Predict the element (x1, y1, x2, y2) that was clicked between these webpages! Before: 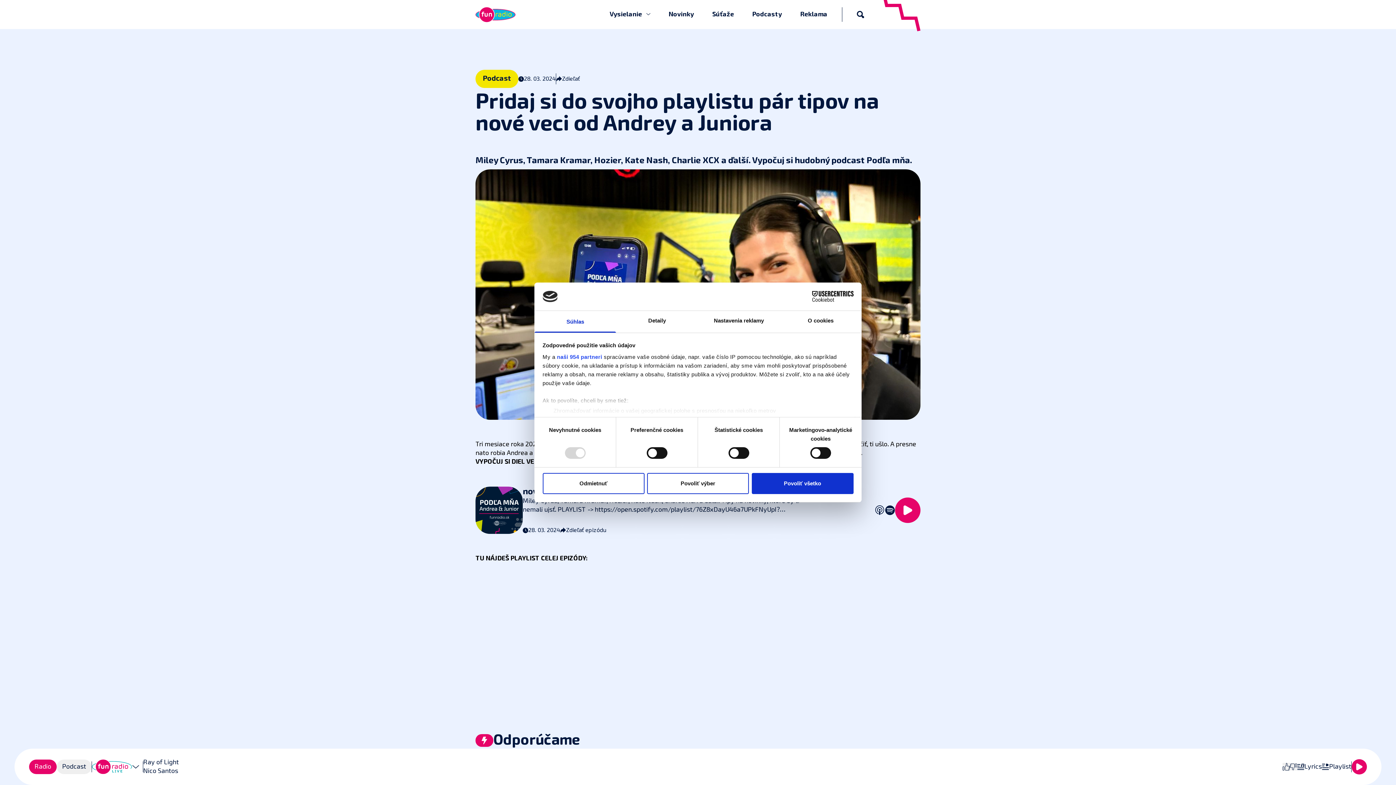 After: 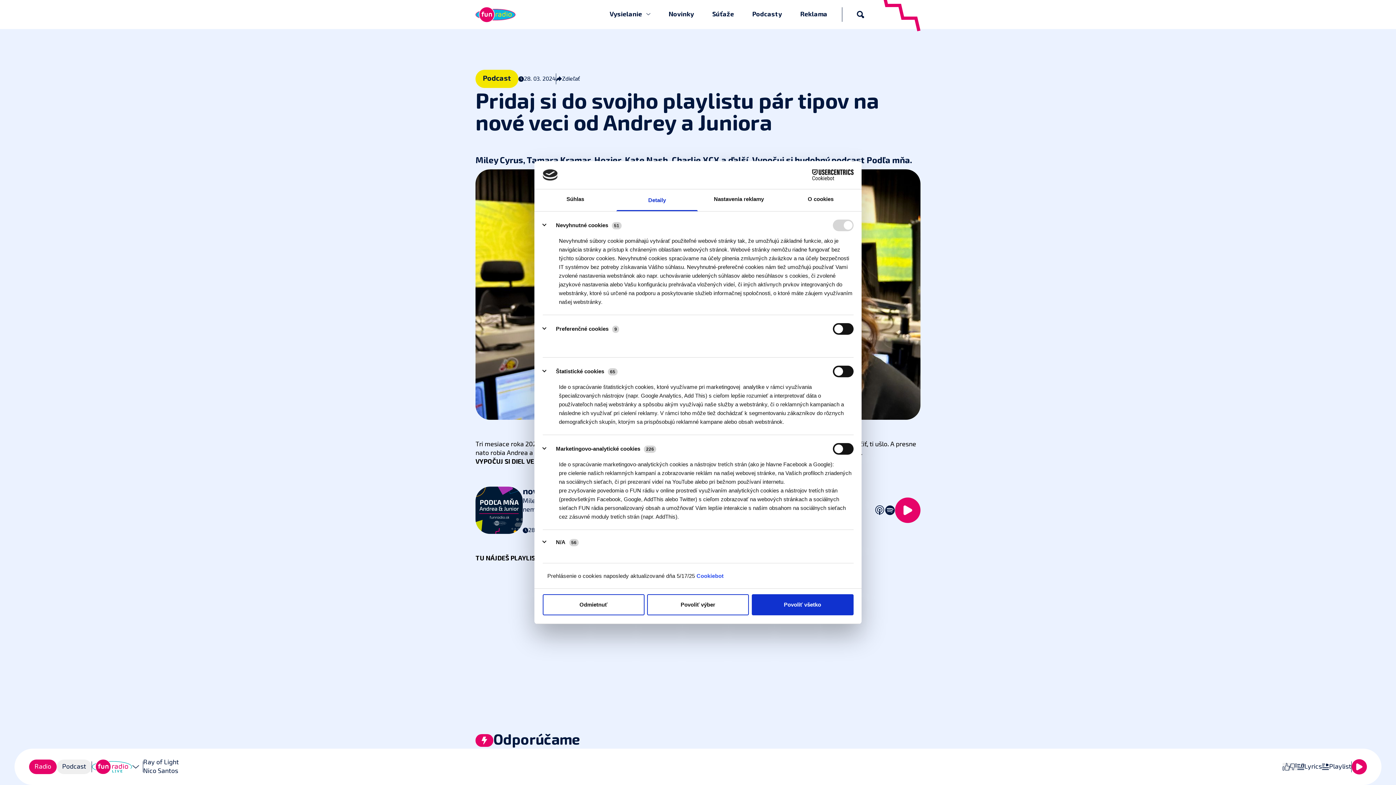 Action: label: Detaily bbox: (616, 311, 698, 332)